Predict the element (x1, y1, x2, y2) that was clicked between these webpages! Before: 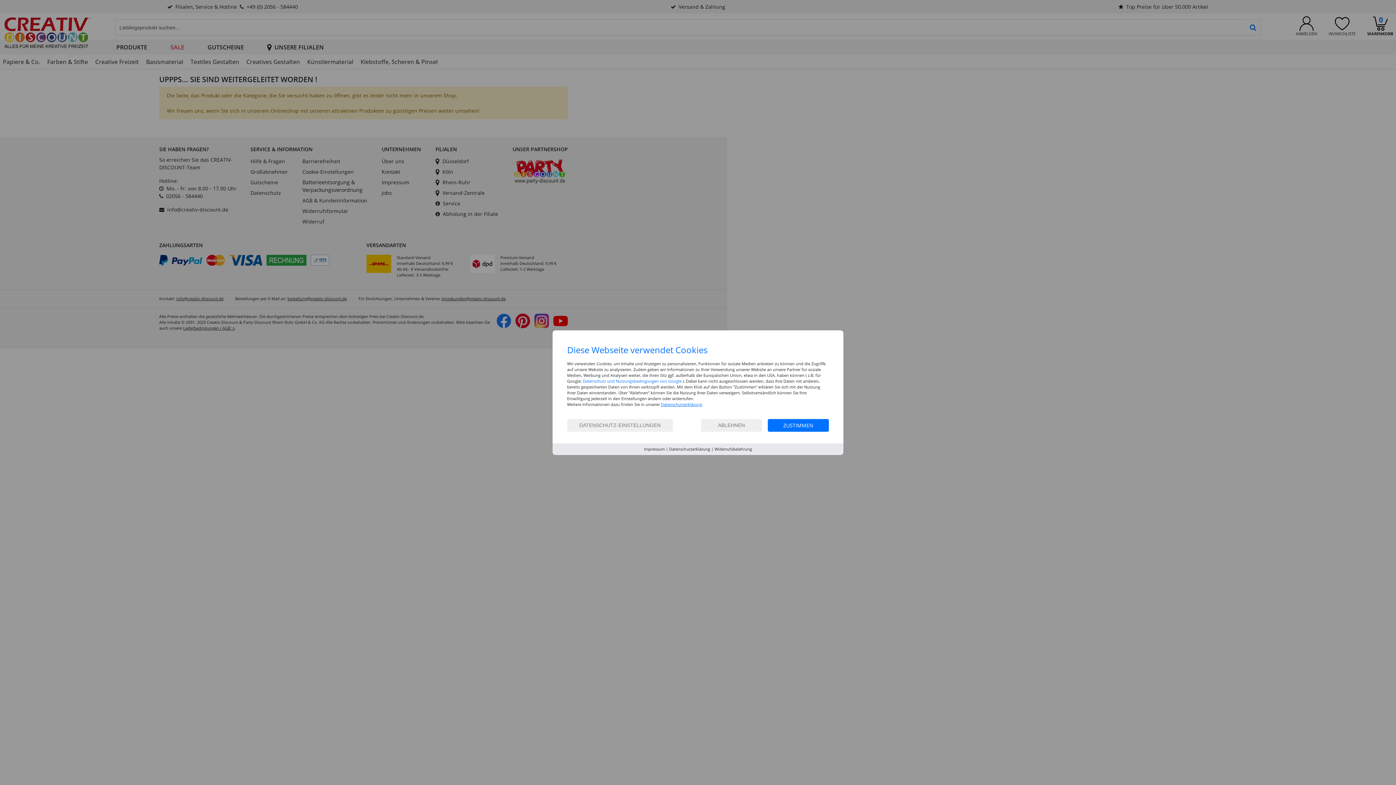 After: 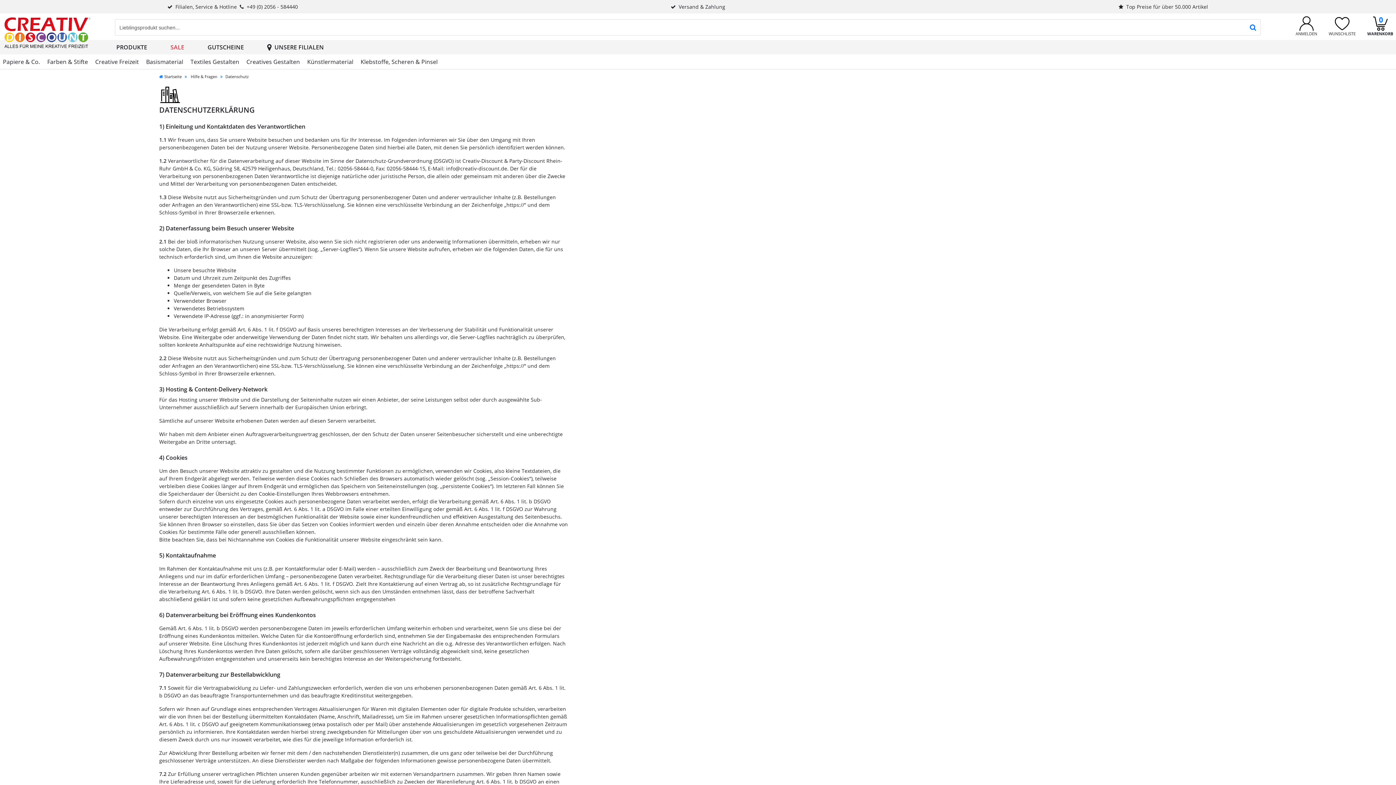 Action: label: Datenschutzerklärung. bbox: (661, 401, 703, 407)